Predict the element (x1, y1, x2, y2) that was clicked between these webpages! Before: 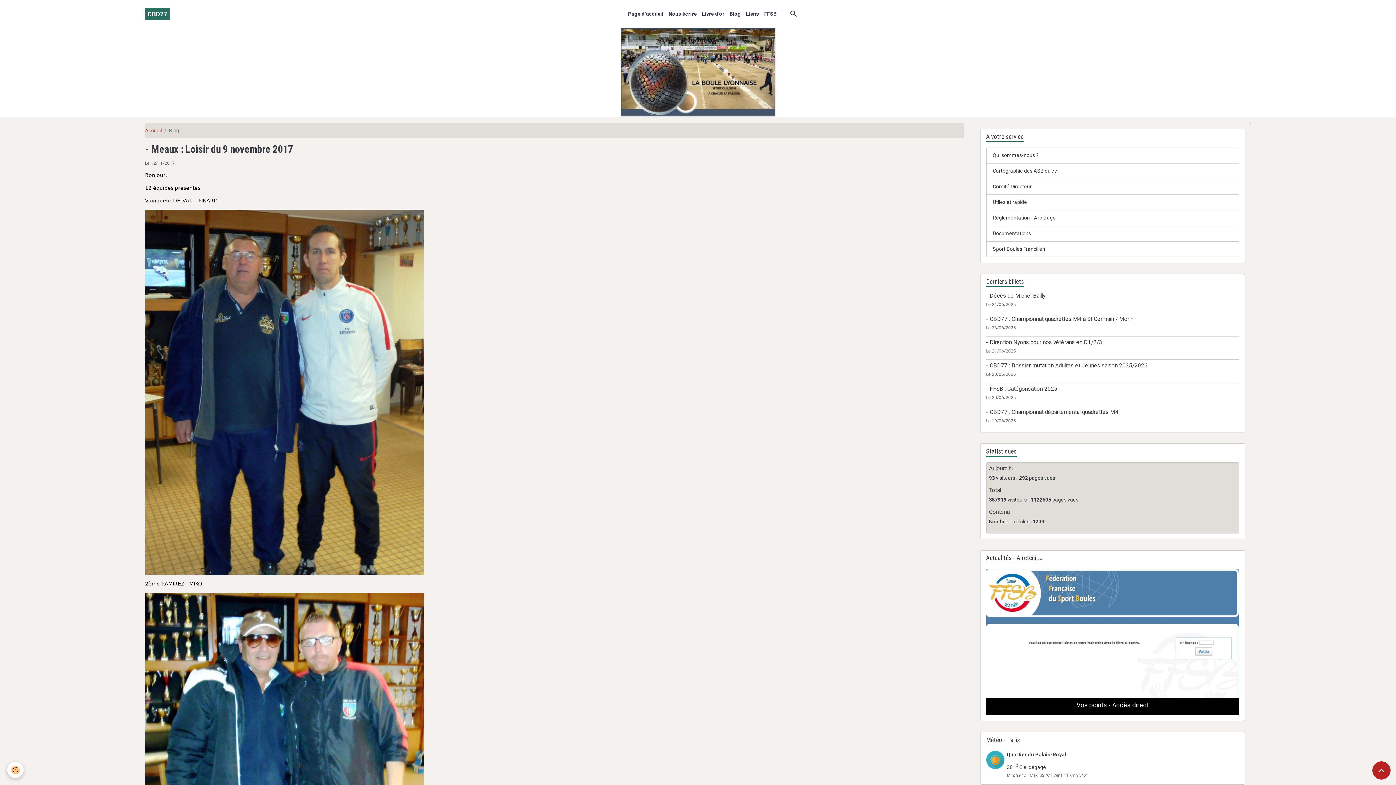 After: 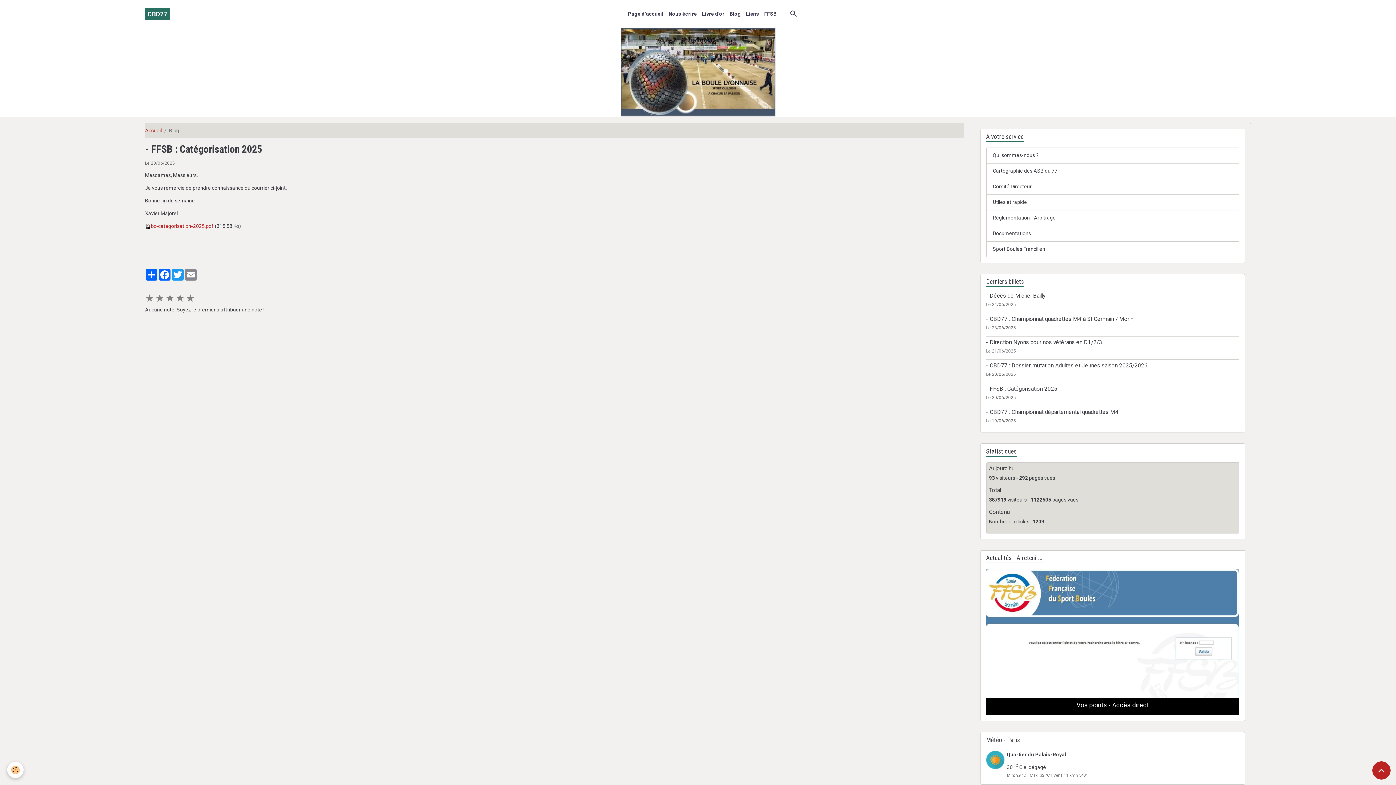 Action: bbox: (986, 385, 1057, 392) label: - FFSB : Catégorisation 2025